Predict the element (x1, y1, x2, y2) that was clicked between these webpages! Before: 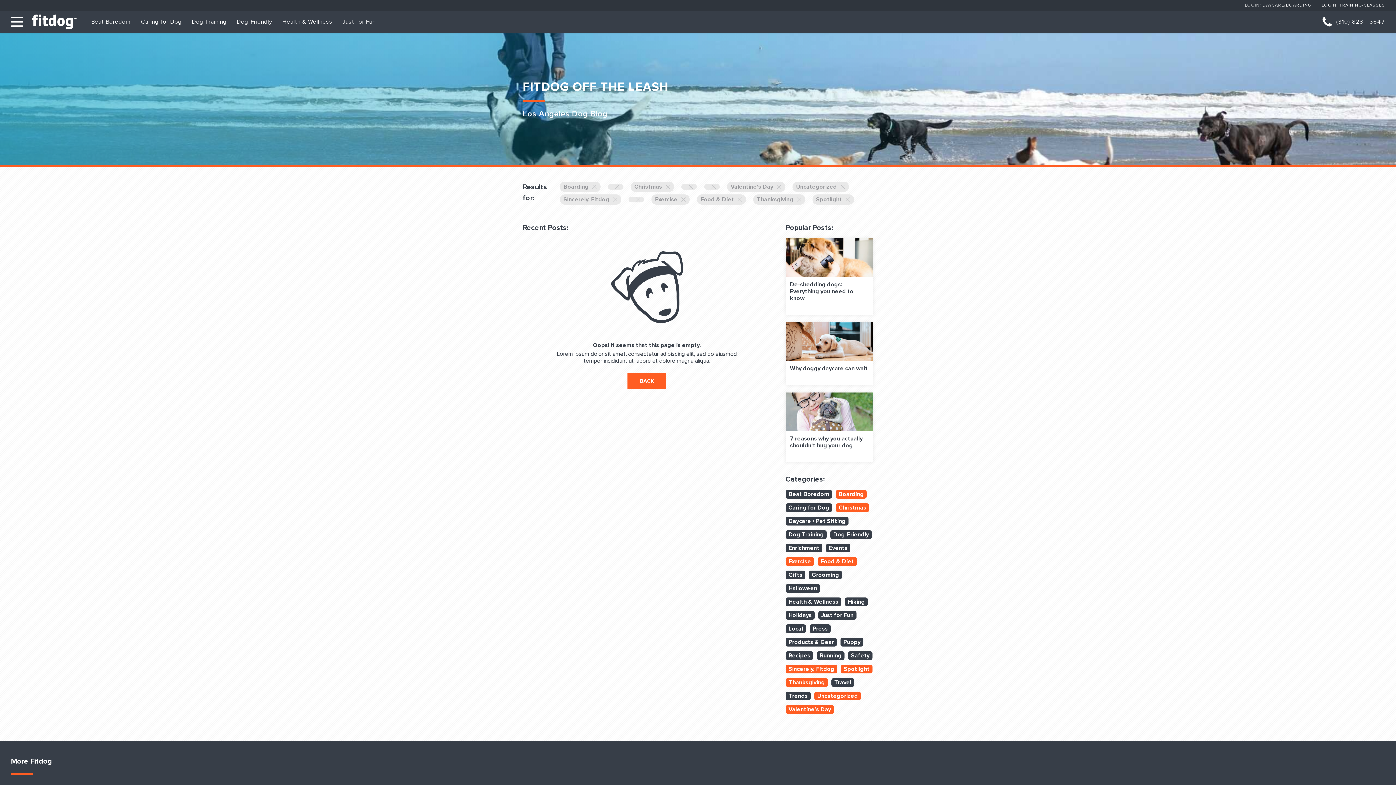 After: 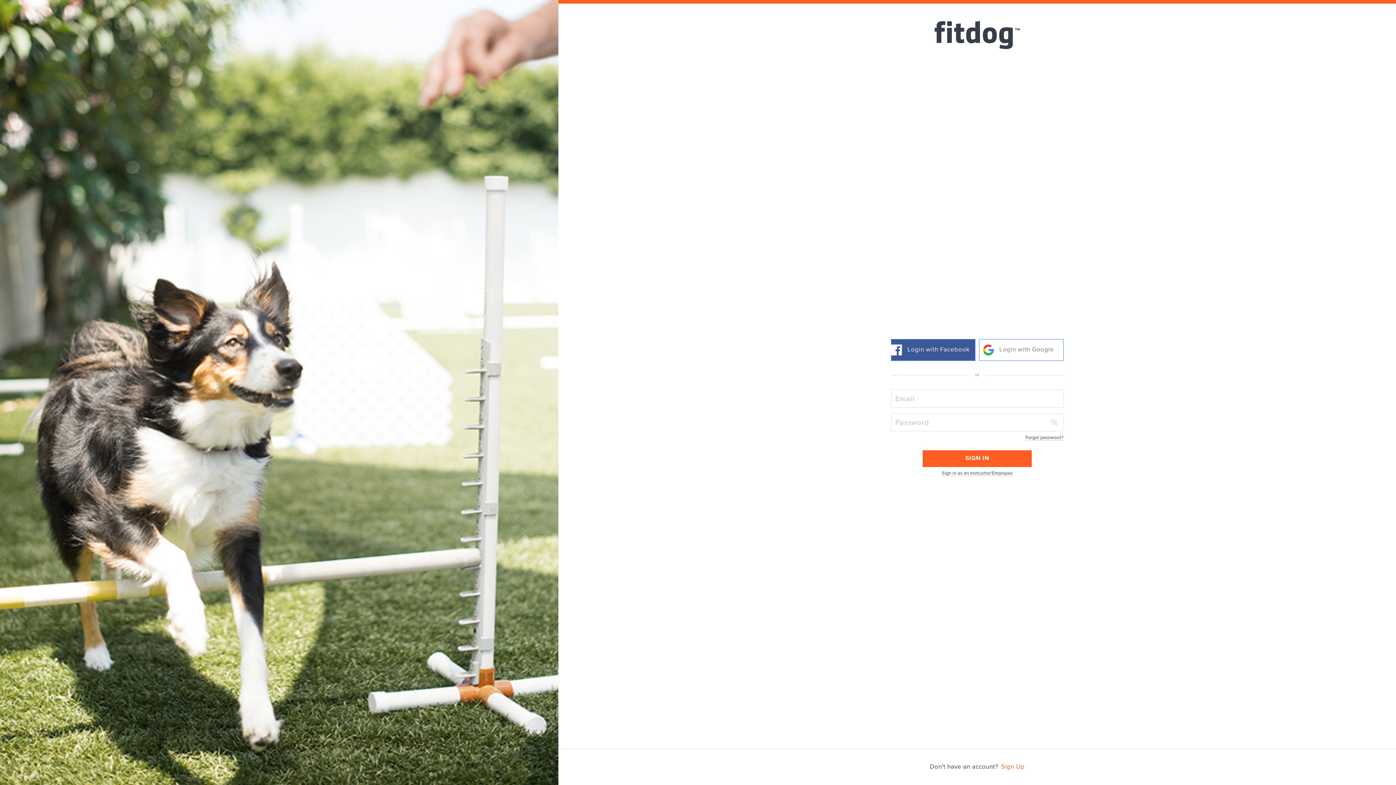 Action: label: LOGIN: TRAINING/CLASSES bbox: (1322, 2, 1385, 8)